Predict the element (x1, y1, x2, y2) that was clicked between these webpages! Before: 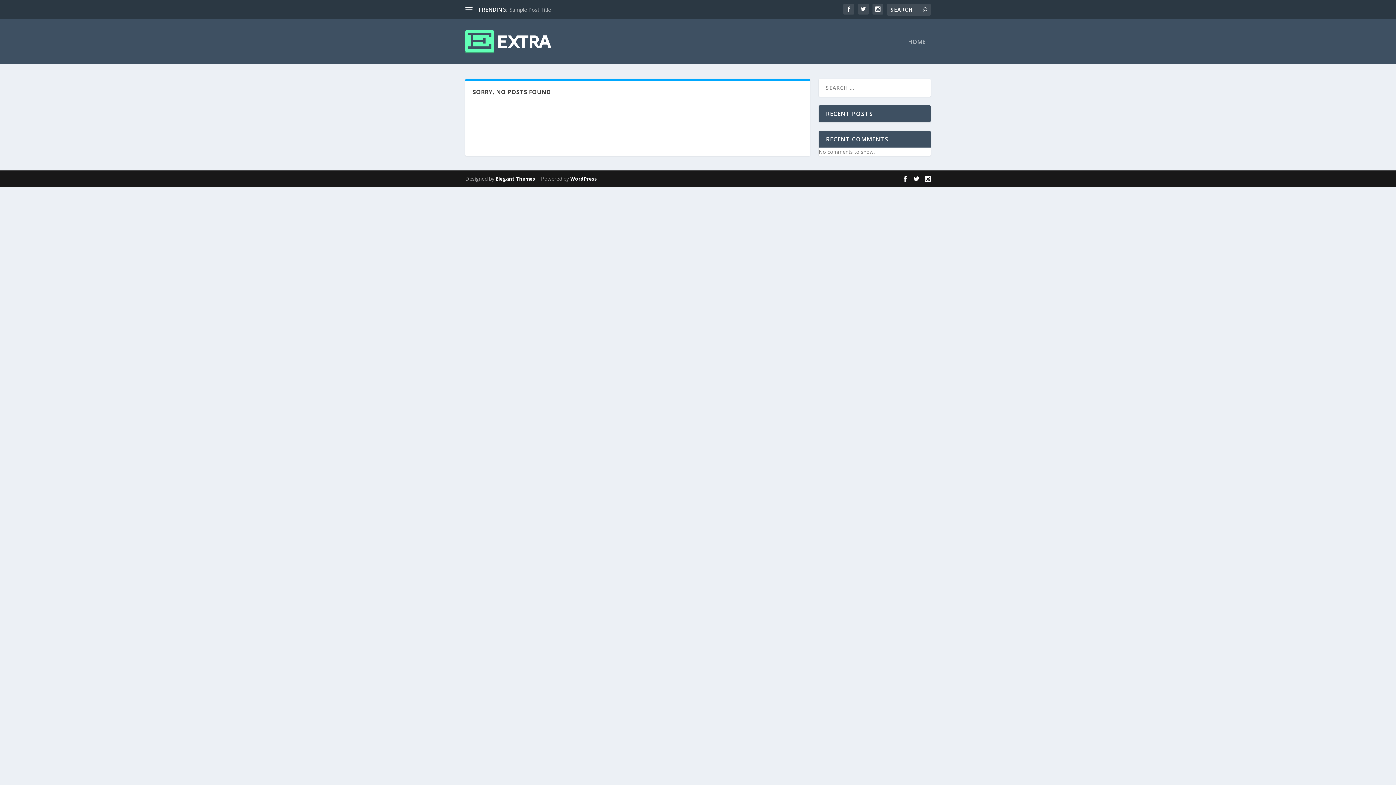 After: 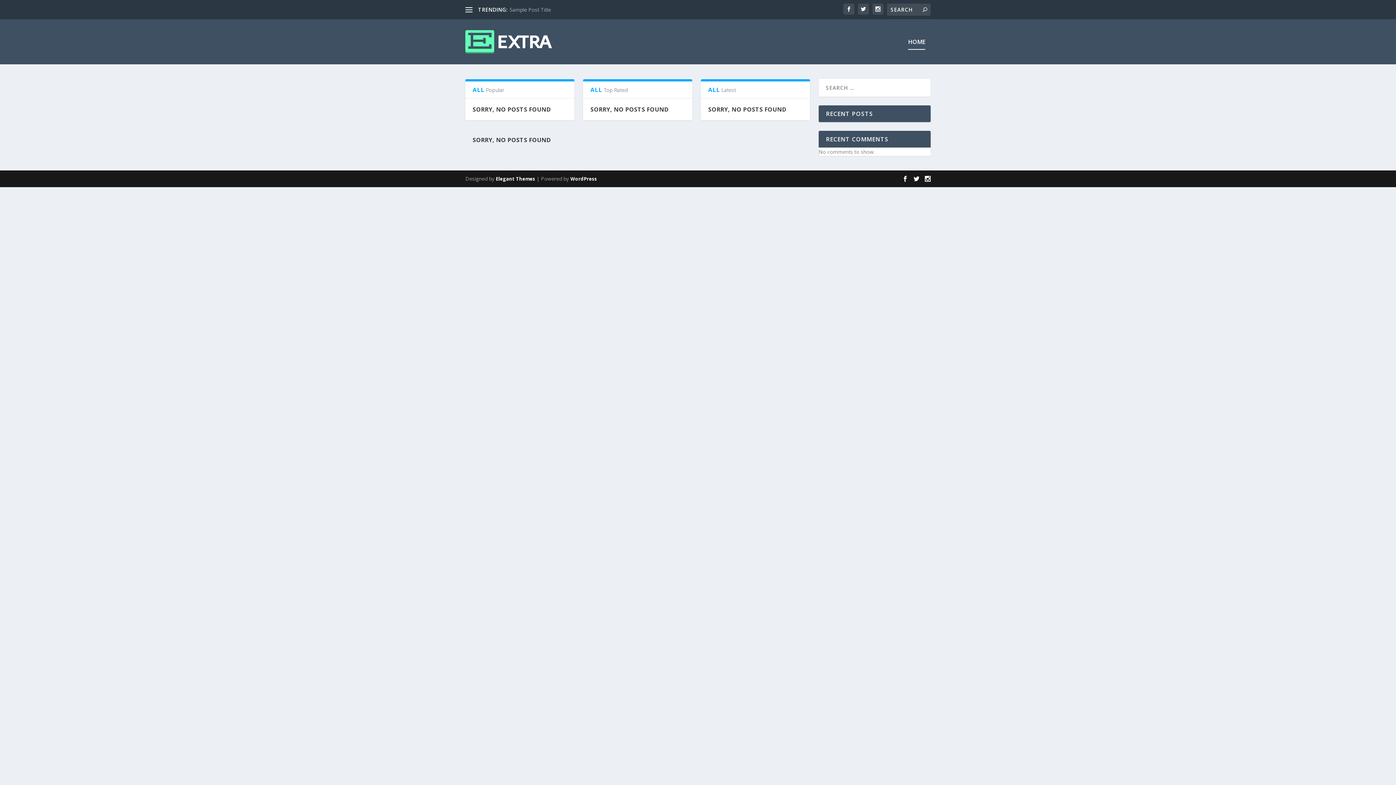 Action: bbox: (465, 30, 551, 53)